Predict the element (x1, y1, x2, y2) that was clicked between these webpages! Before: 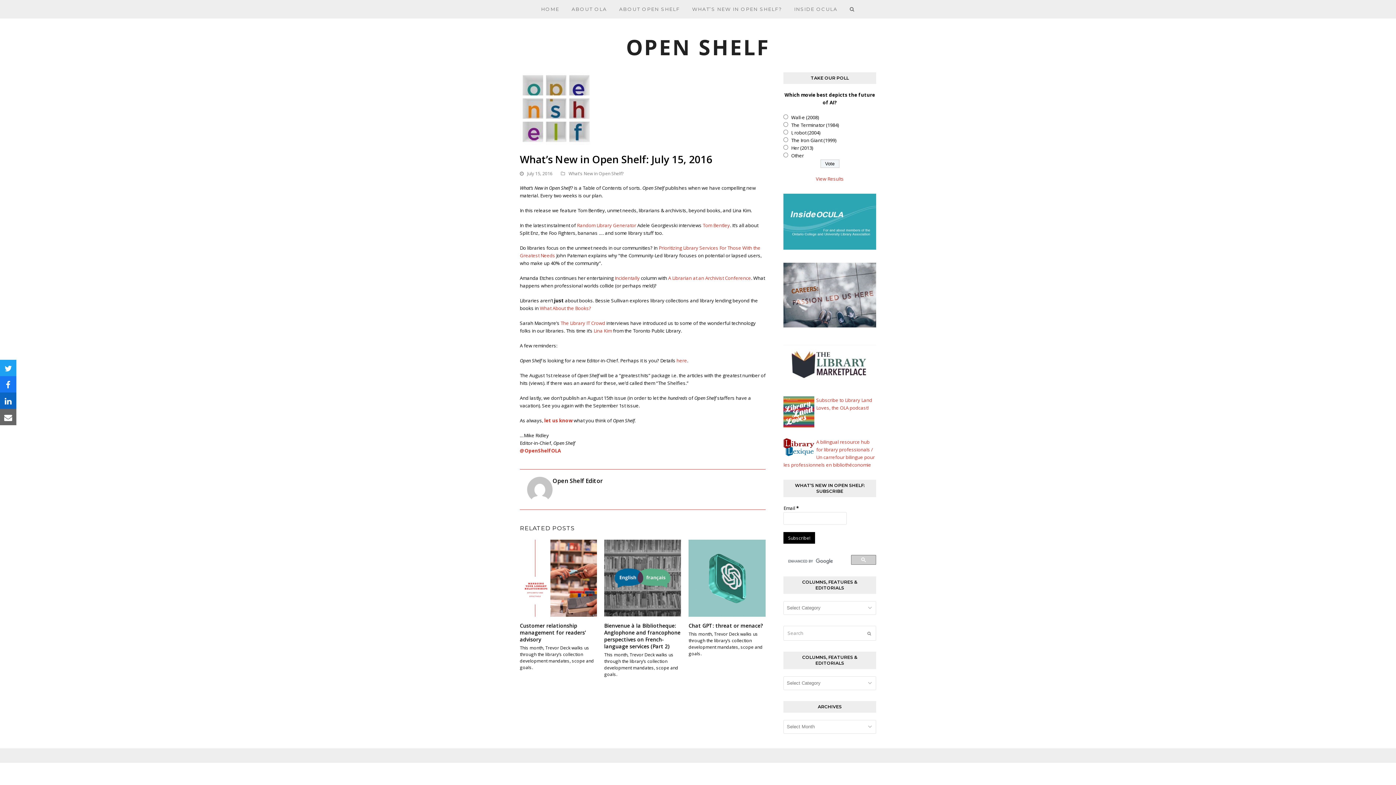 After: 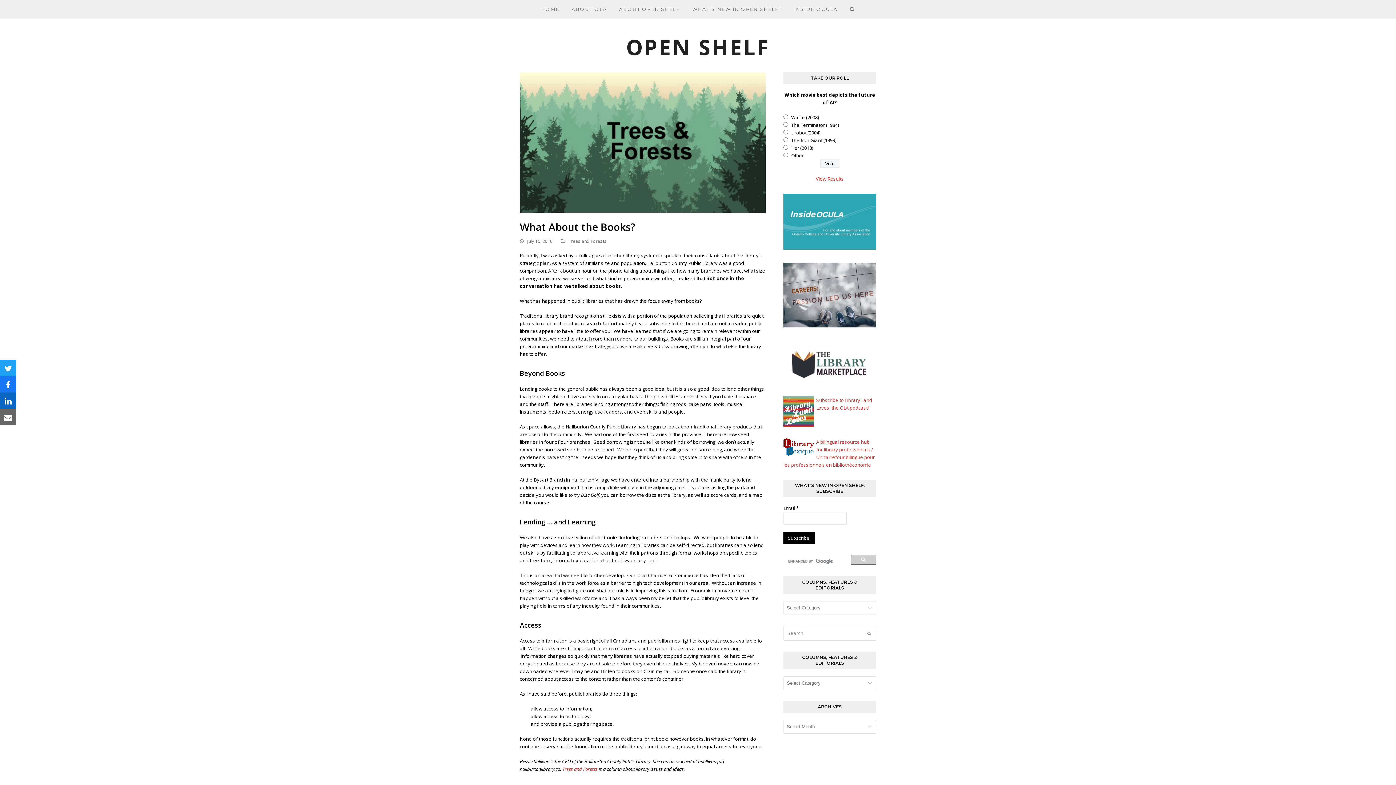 Action: bbox: (540, 305, 591, 311) label: What About the Books?